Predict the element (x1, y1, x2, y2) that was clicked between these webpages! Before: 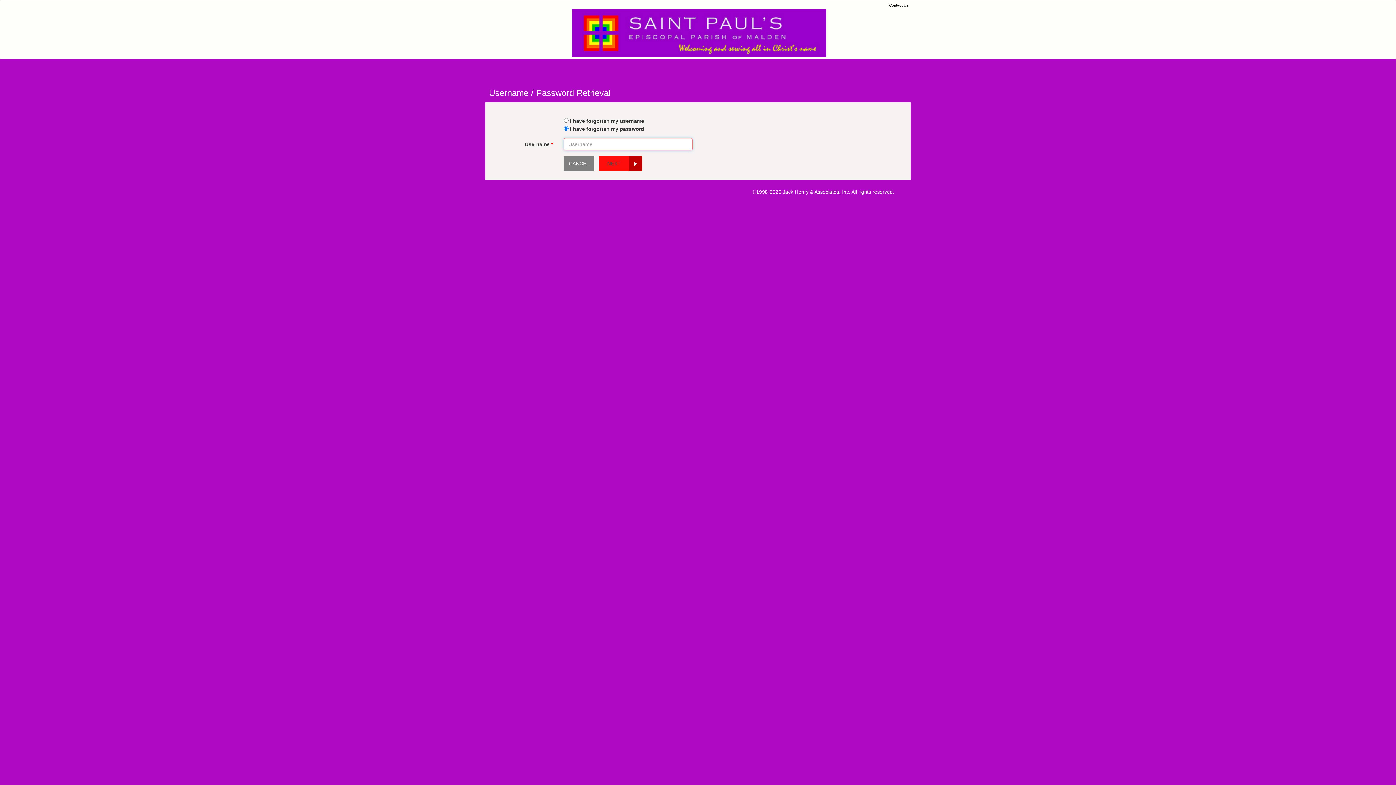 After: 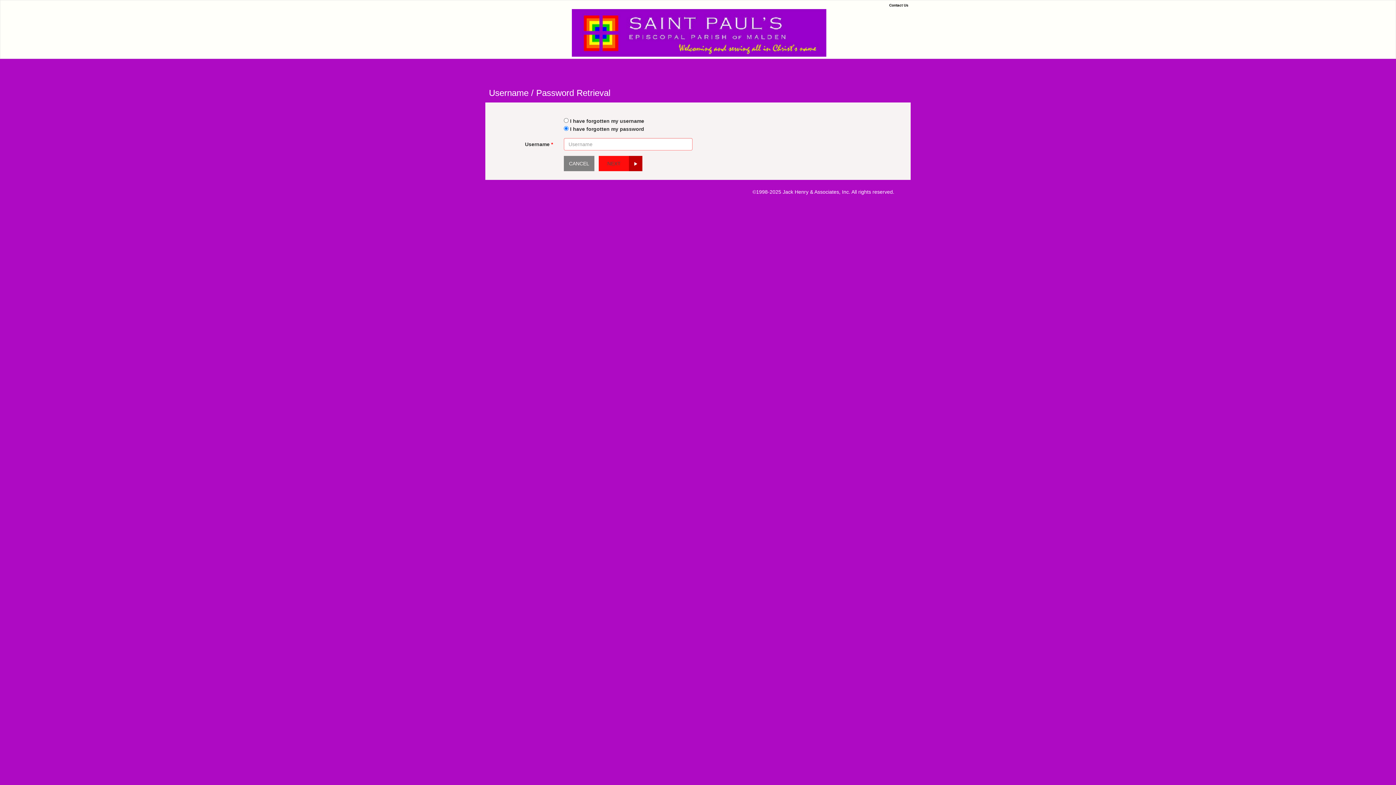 Action: label: Logo bbox: (487, 9, 909, 58)